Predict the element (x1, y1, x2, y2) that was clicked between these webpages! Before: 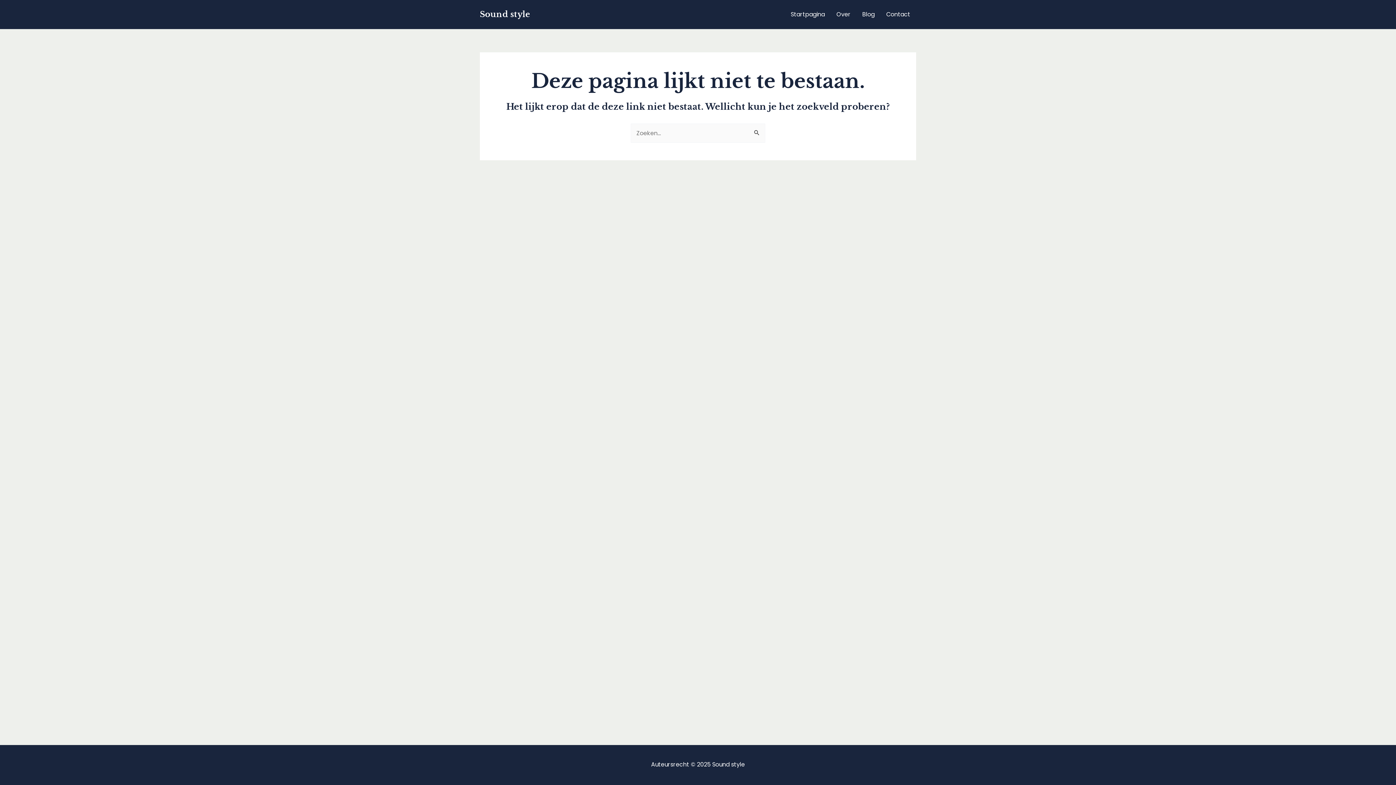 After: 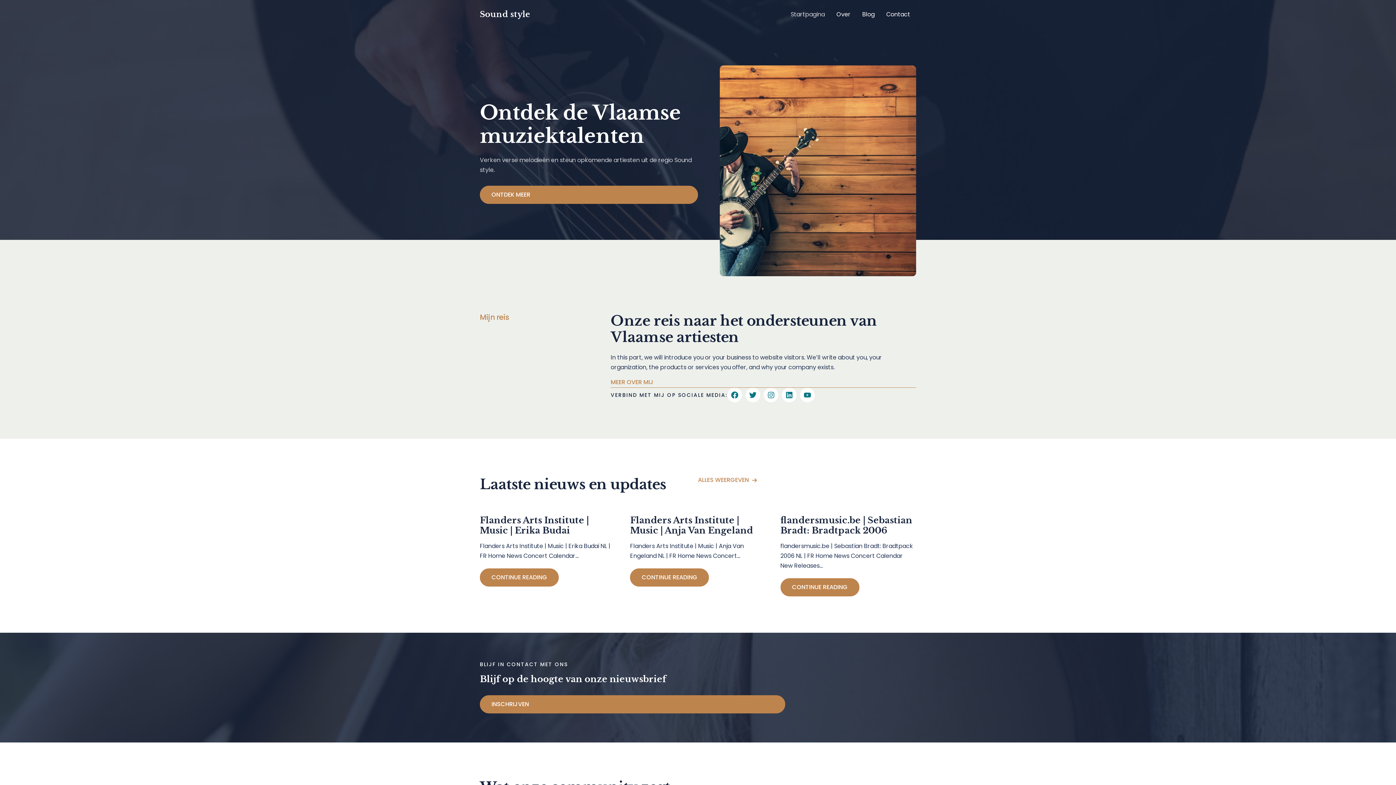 Action: bbox: (785, 0, 830, 29) label: Startpagina